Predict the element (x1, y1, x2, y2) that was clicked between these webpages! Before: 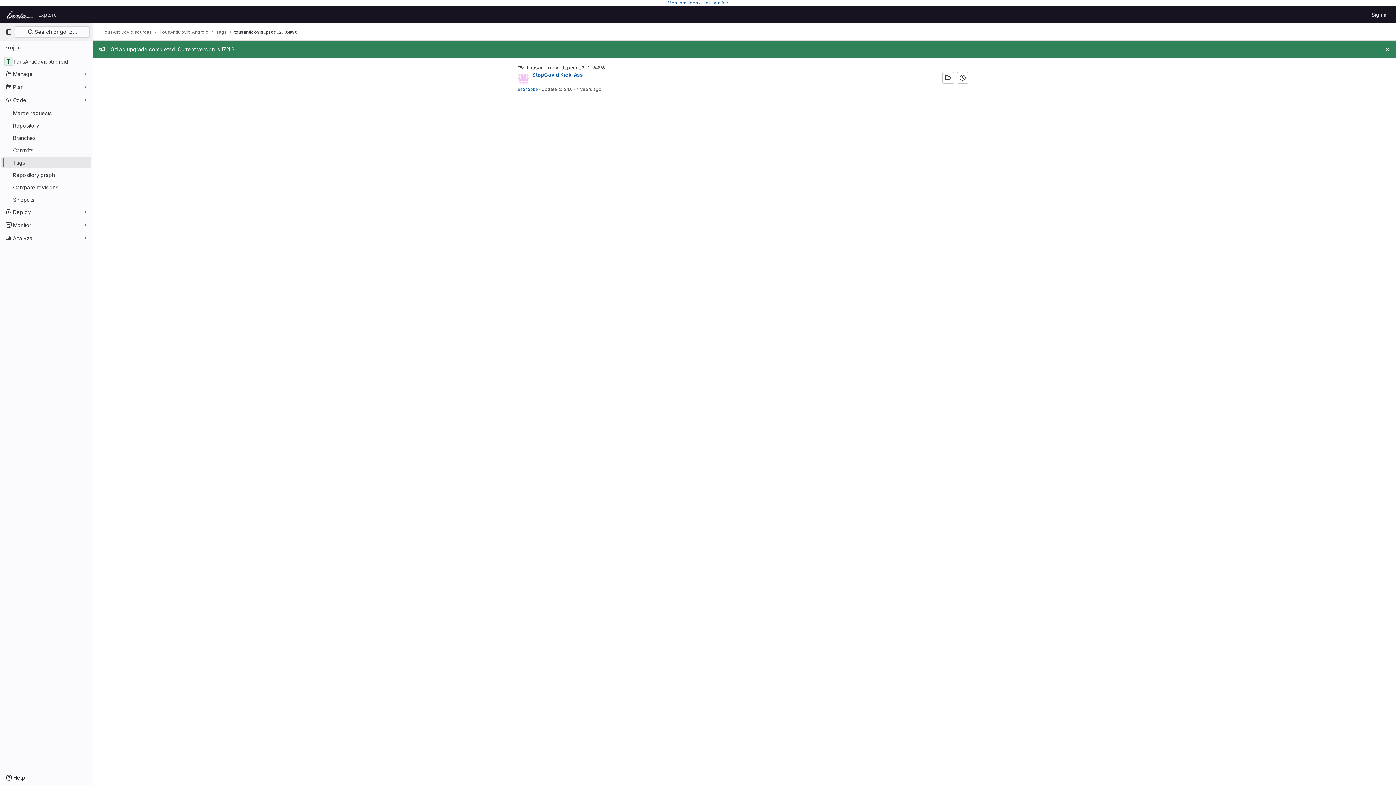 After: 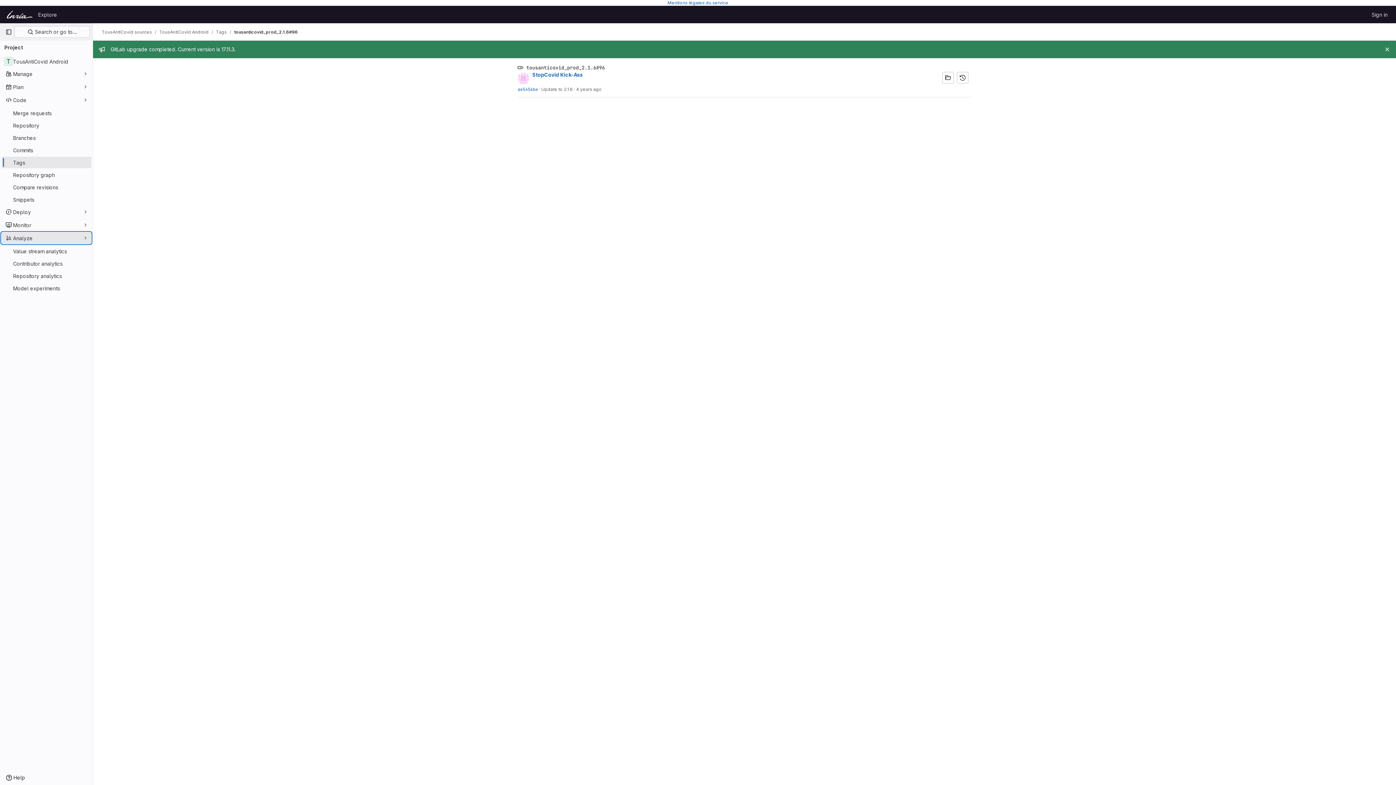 Action: label: Analyze bbox: (1, 232, 91, 244)